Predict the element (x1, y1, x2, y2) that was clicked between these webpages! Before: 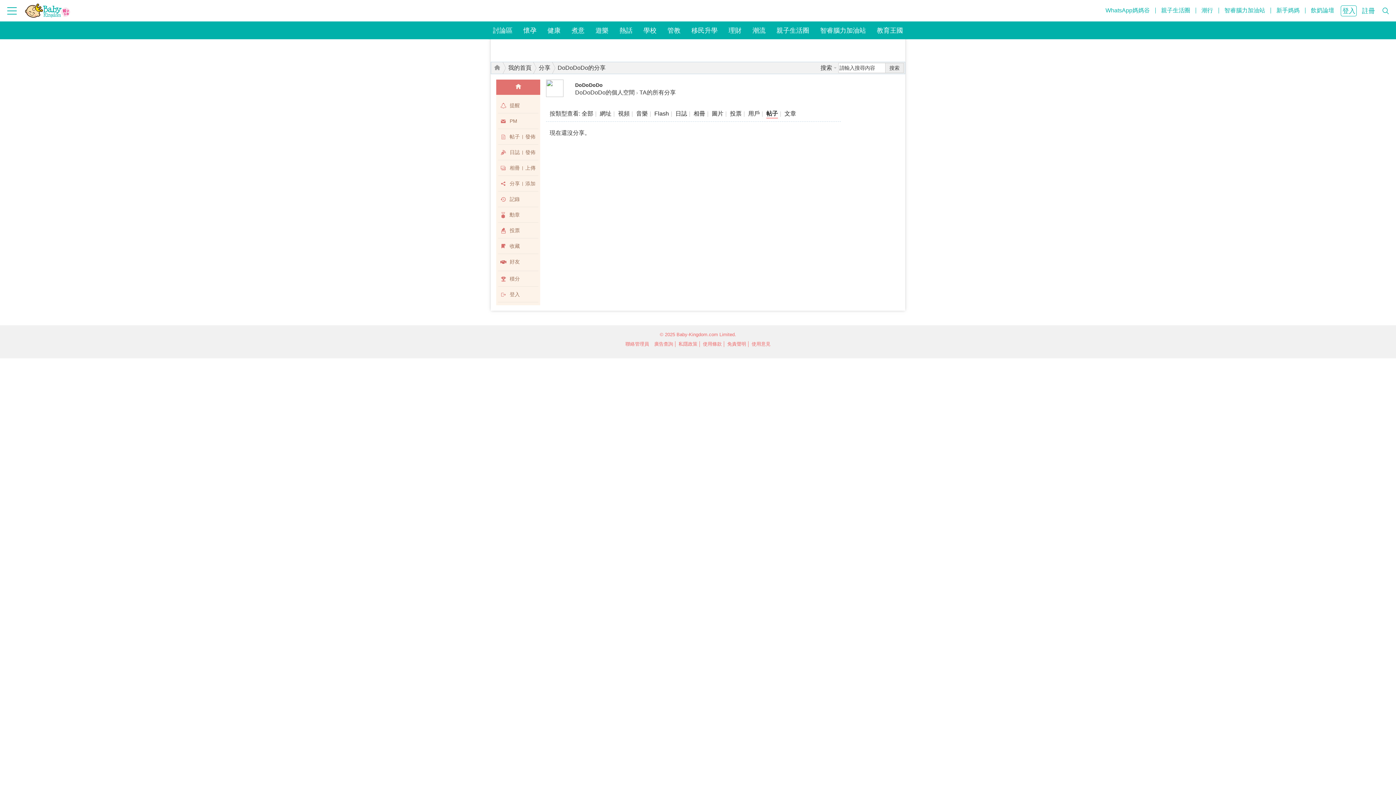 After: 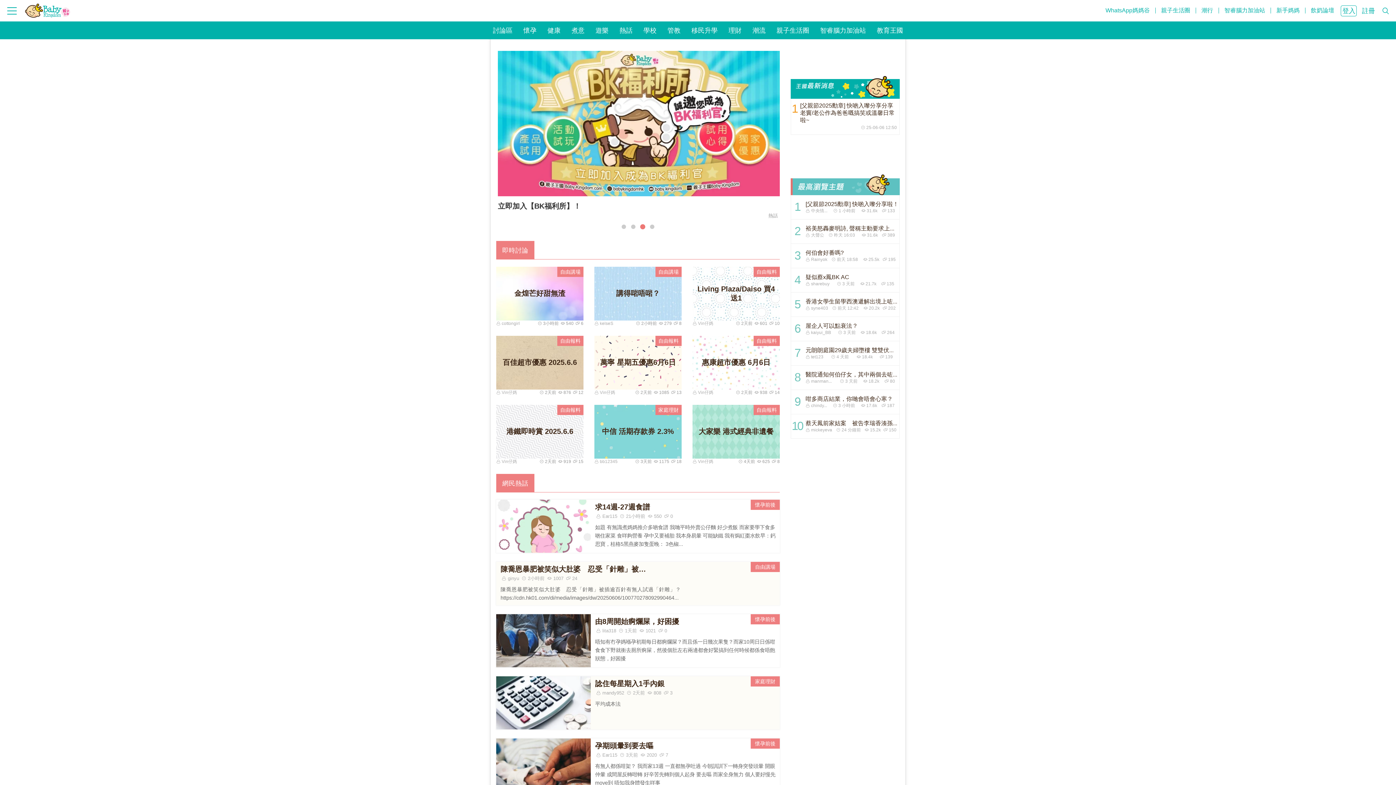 Action: bbox: (491, 62, 502, 73) label: Baby Kingdom - 親子王國 香港 討論區